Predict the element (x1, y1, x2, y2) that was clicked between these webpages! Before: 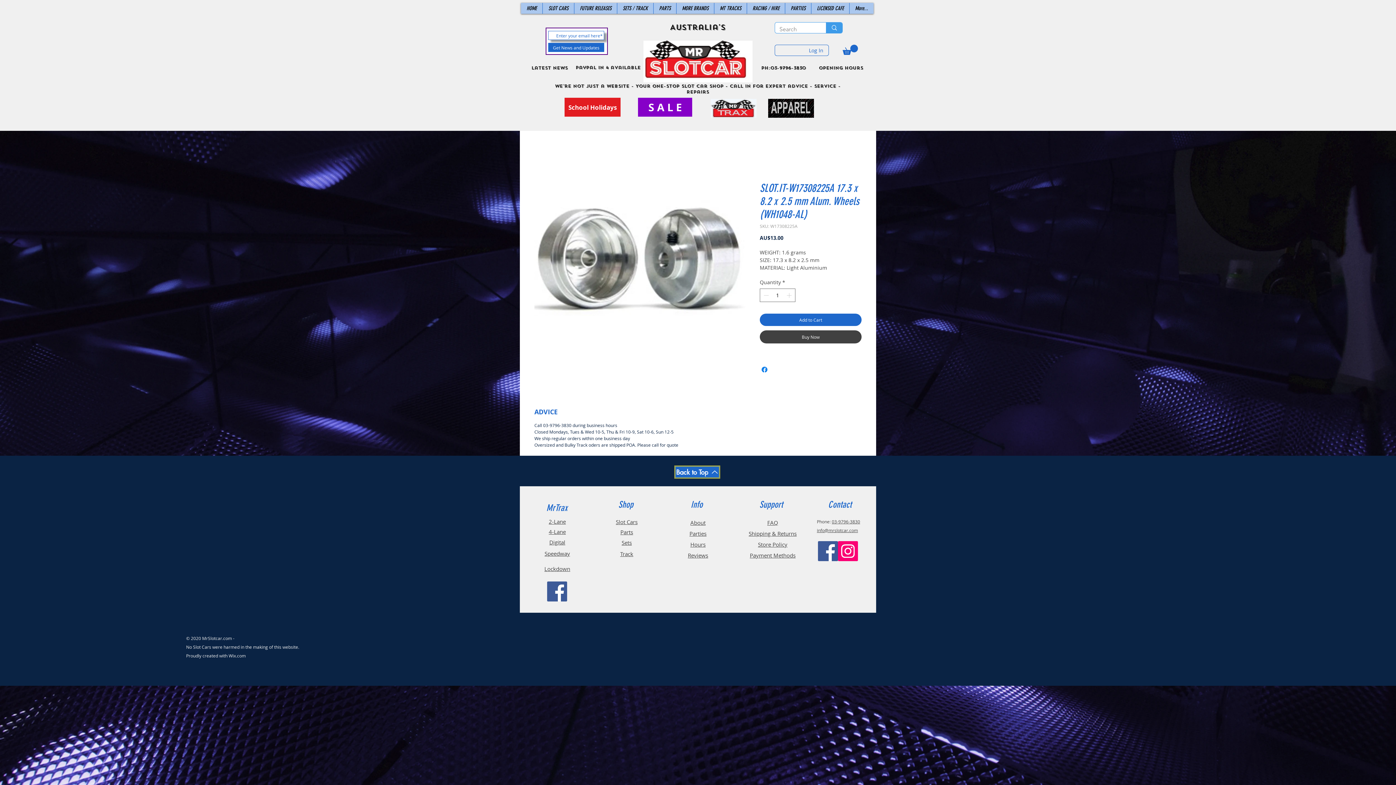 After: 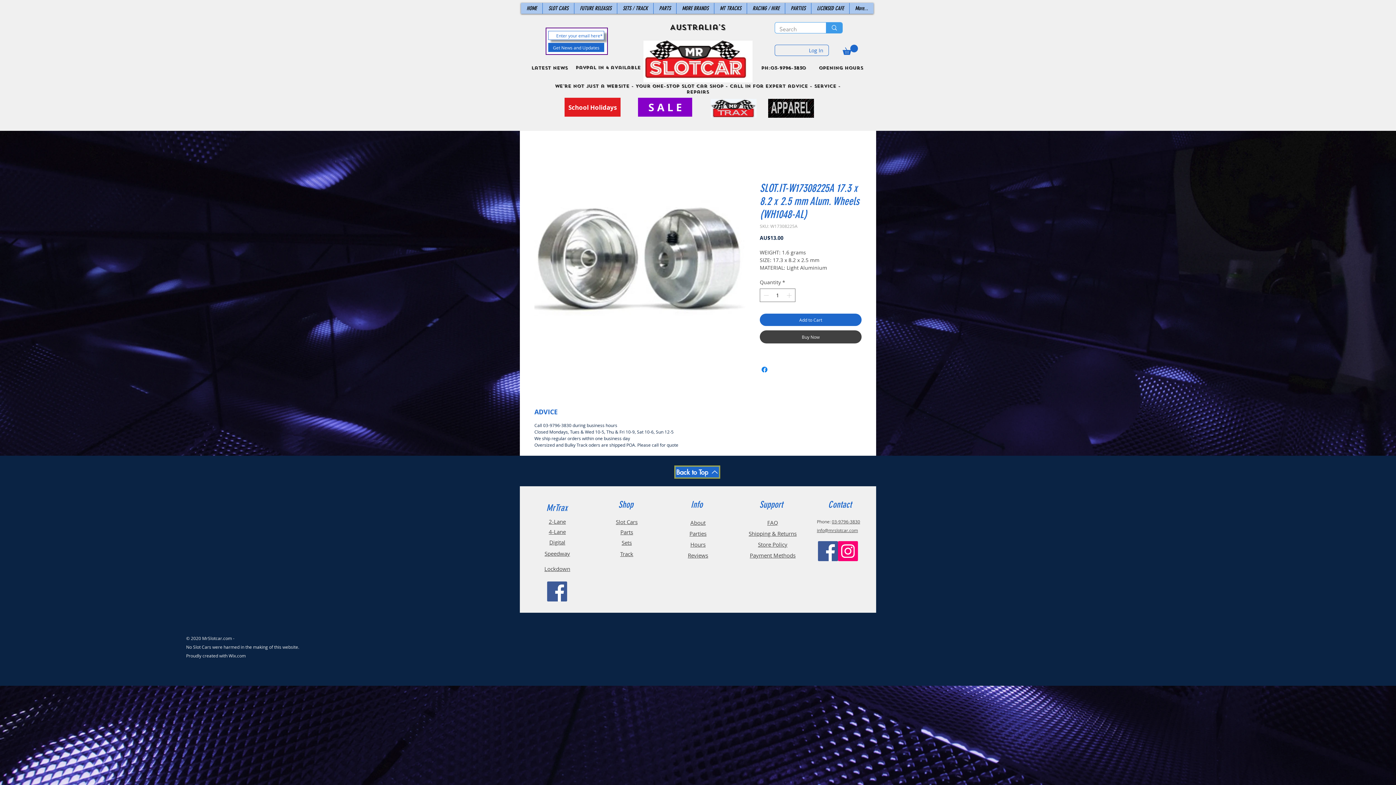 Action: label: 03-9796-3830 bbox: (832, 518, 860, 524)